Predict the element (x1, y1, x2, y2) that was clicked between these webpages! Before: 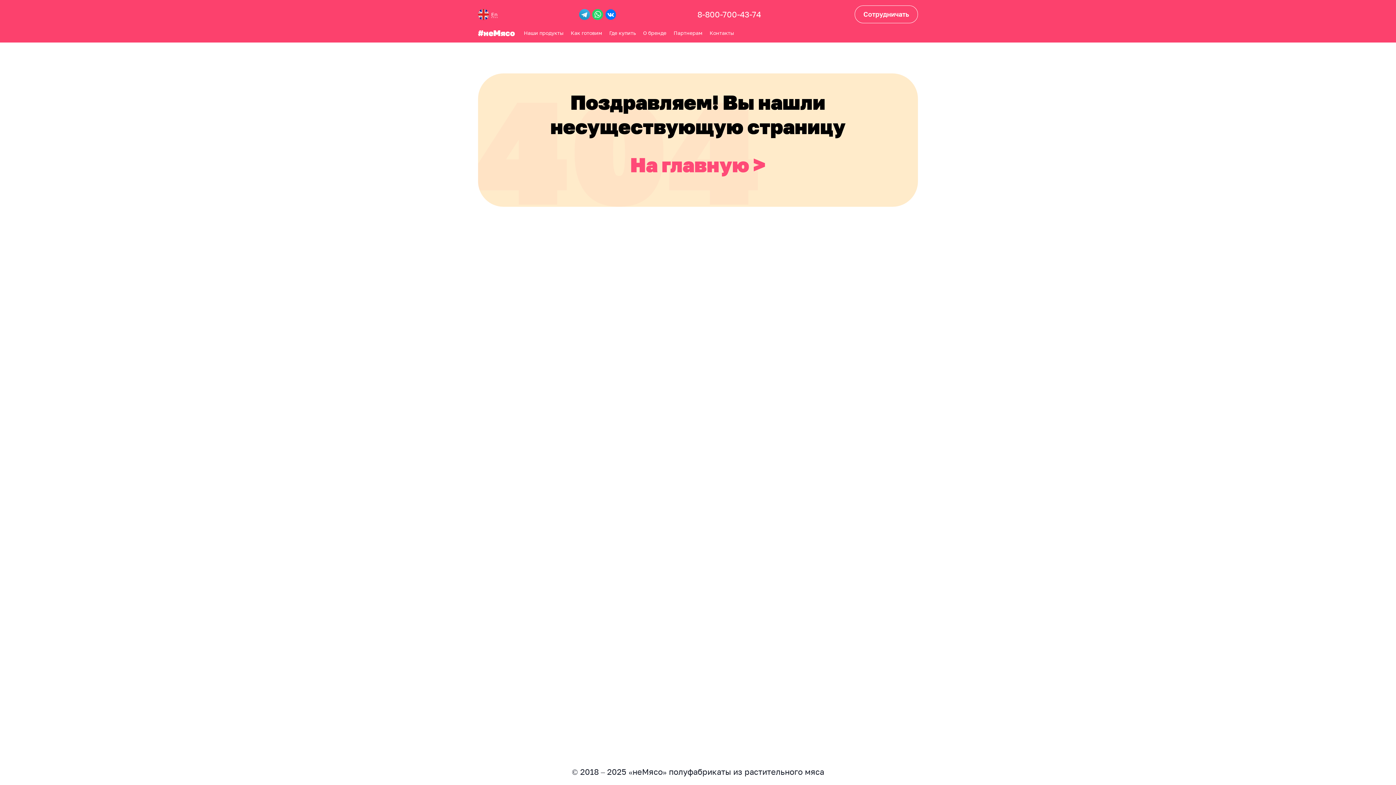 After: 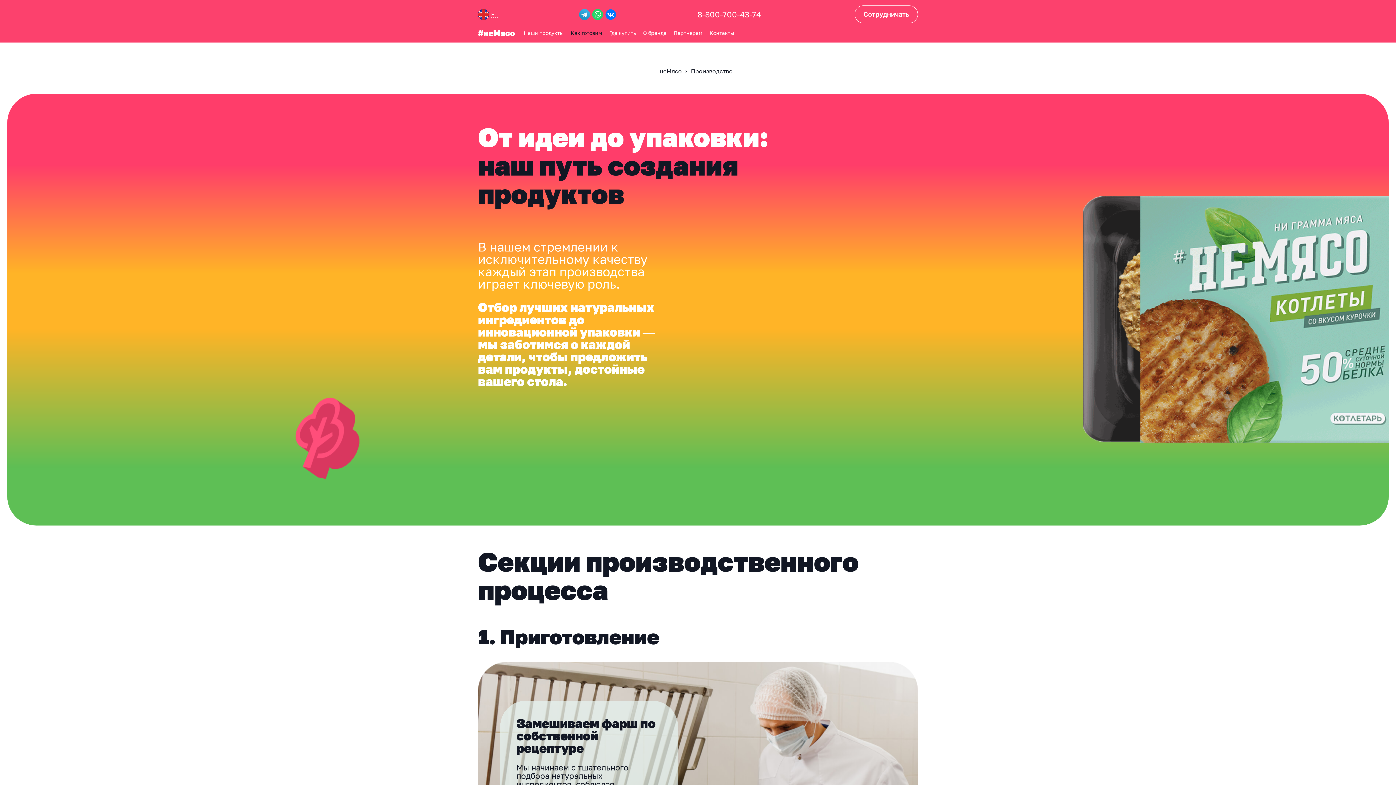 Action: label: Как готовим bbox: (570, 29, 602, 36)